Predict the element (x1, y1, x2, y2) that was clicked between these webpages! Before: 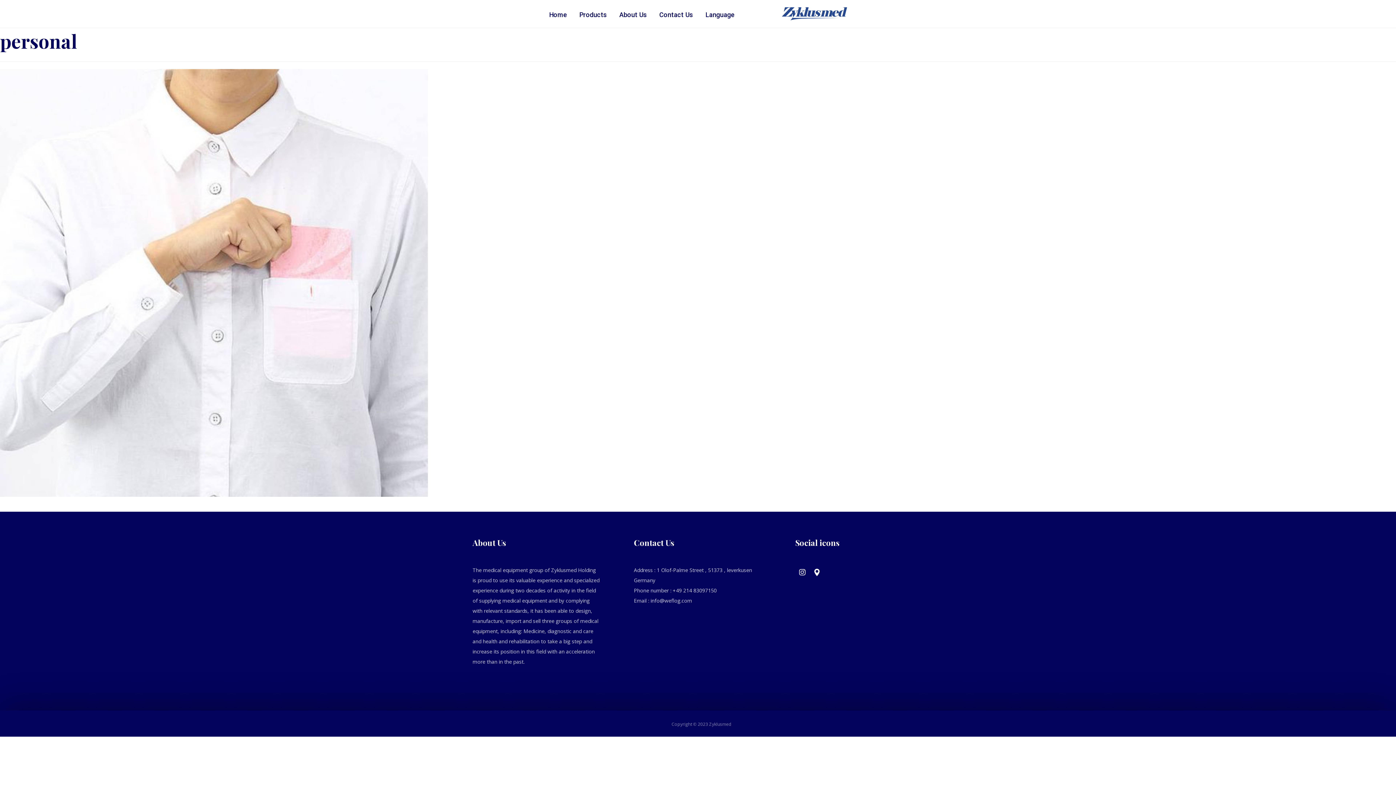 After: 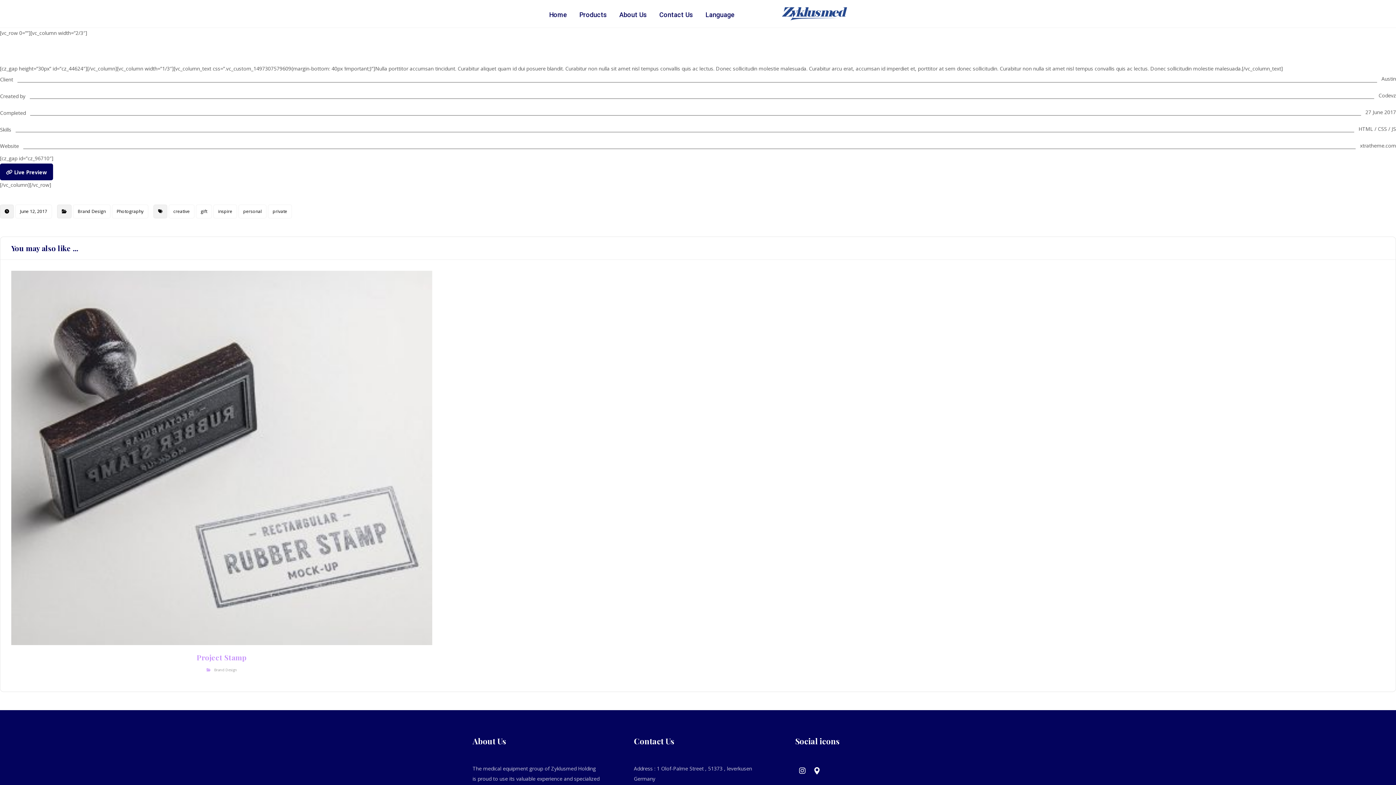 Action: bbox: (0, 69, 428, 497)